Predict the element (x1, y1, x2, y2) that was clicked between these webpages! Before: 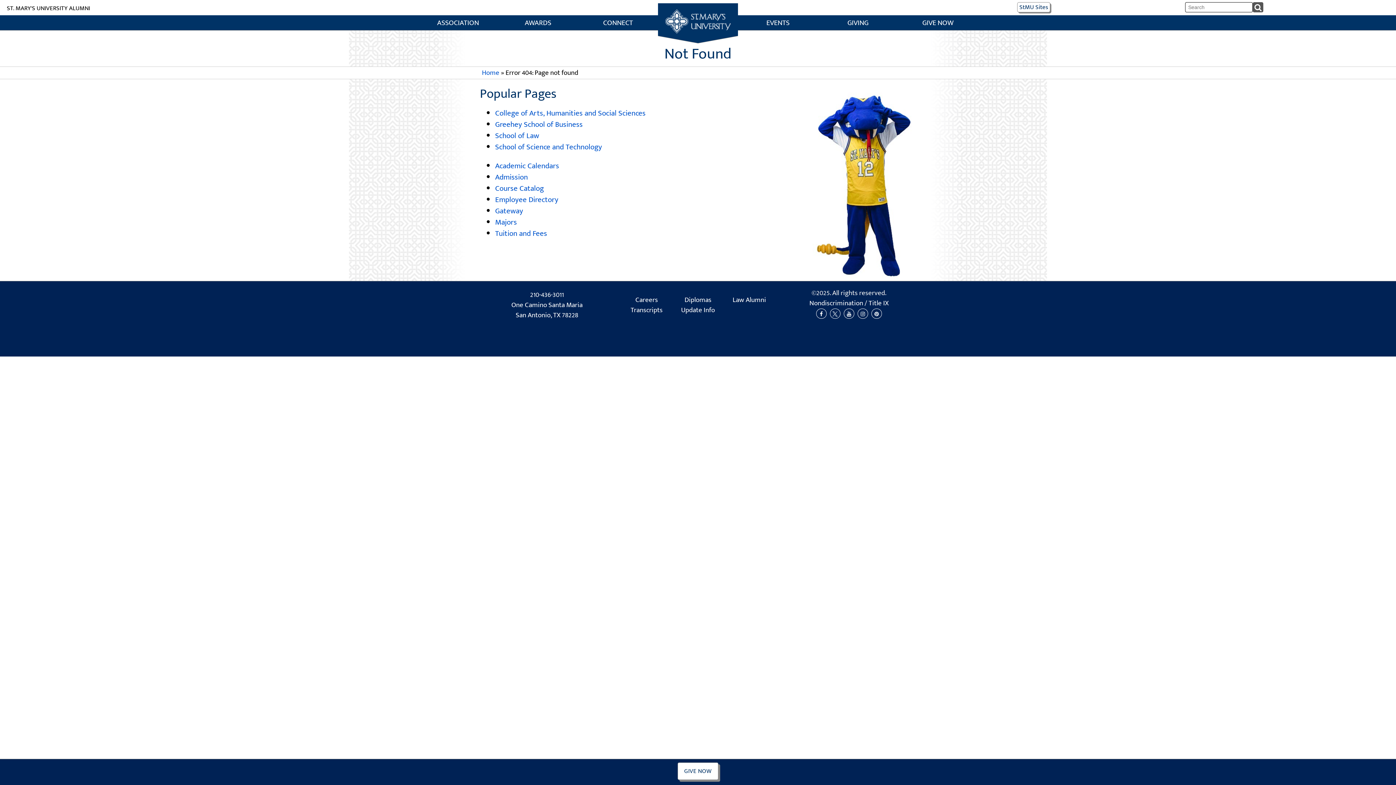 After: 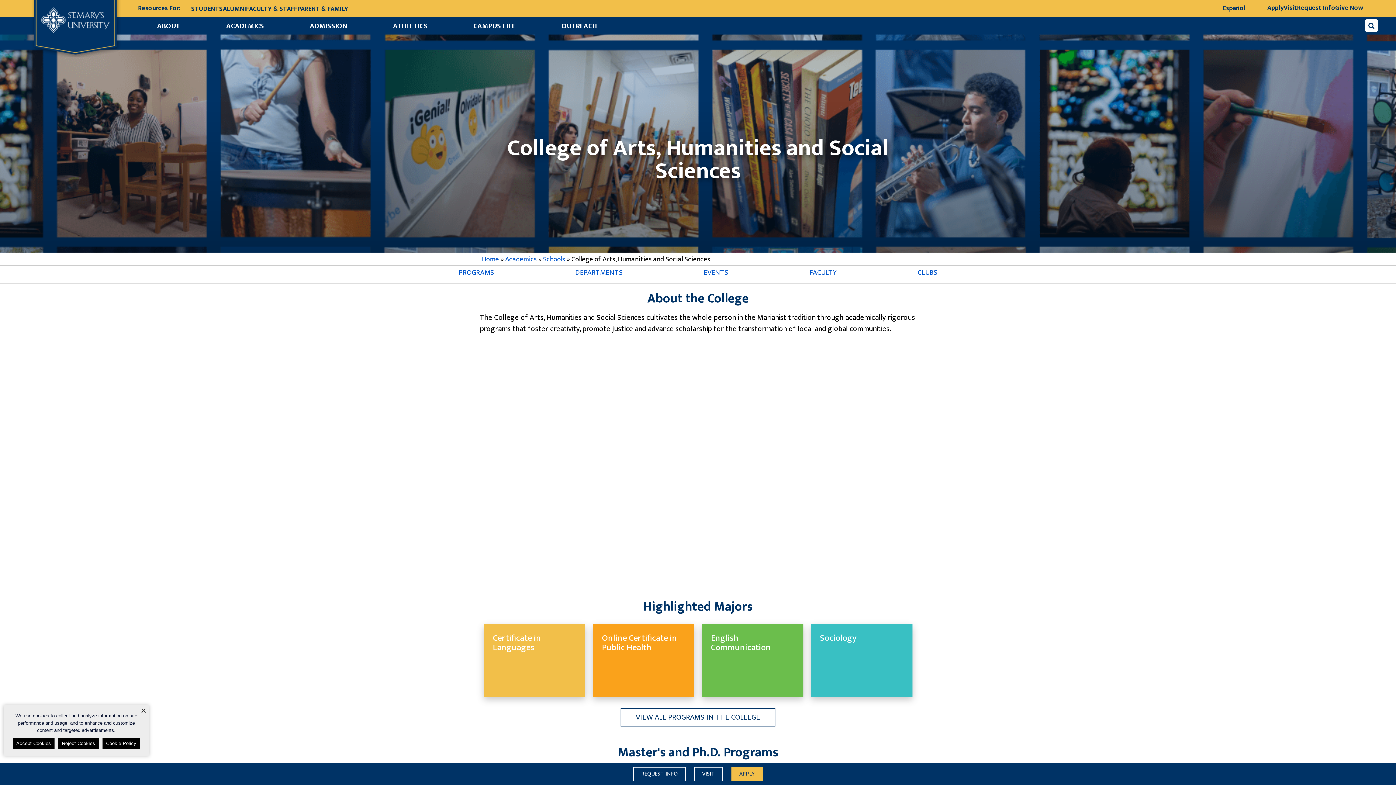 Action: bbox: (495, 106, 645, 119) label: College of Arts, Humanities and Social Sciences